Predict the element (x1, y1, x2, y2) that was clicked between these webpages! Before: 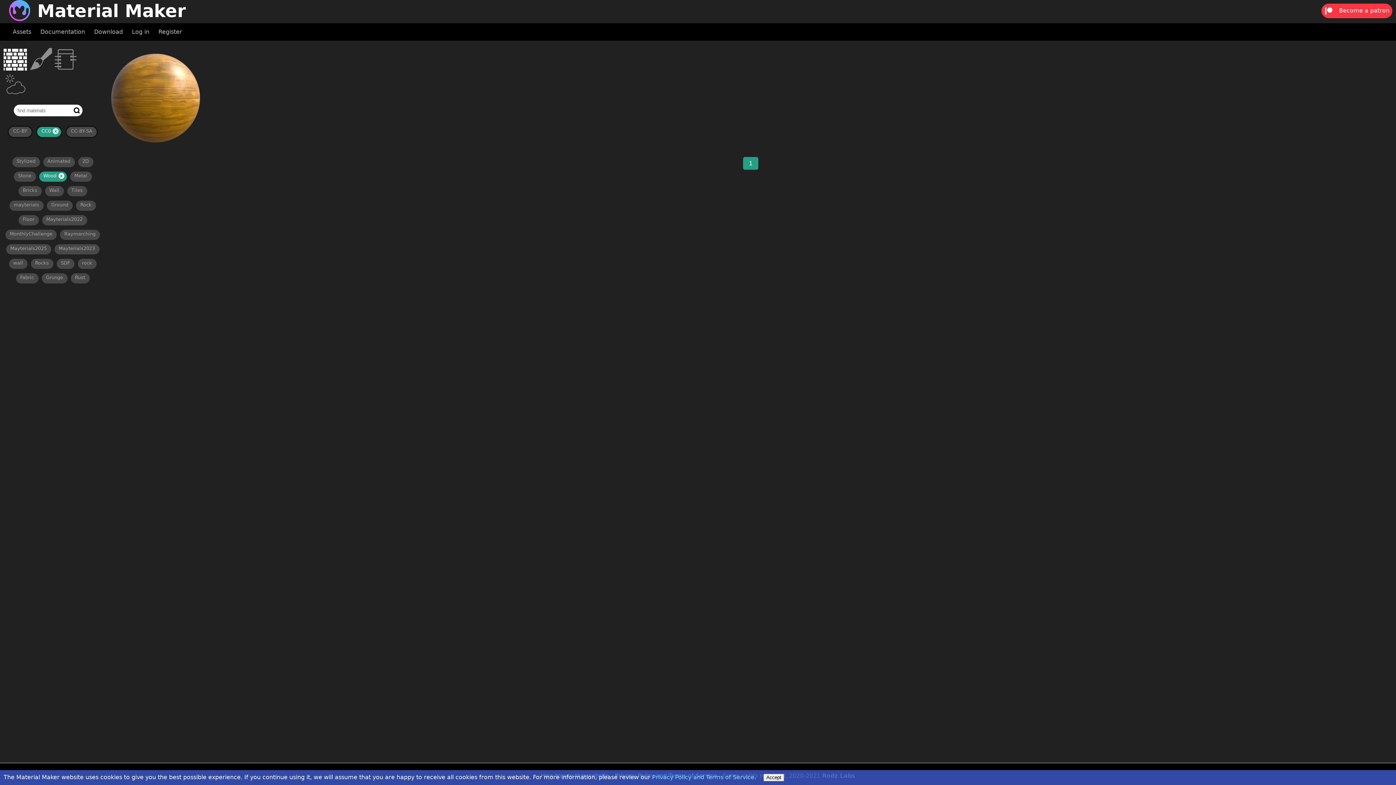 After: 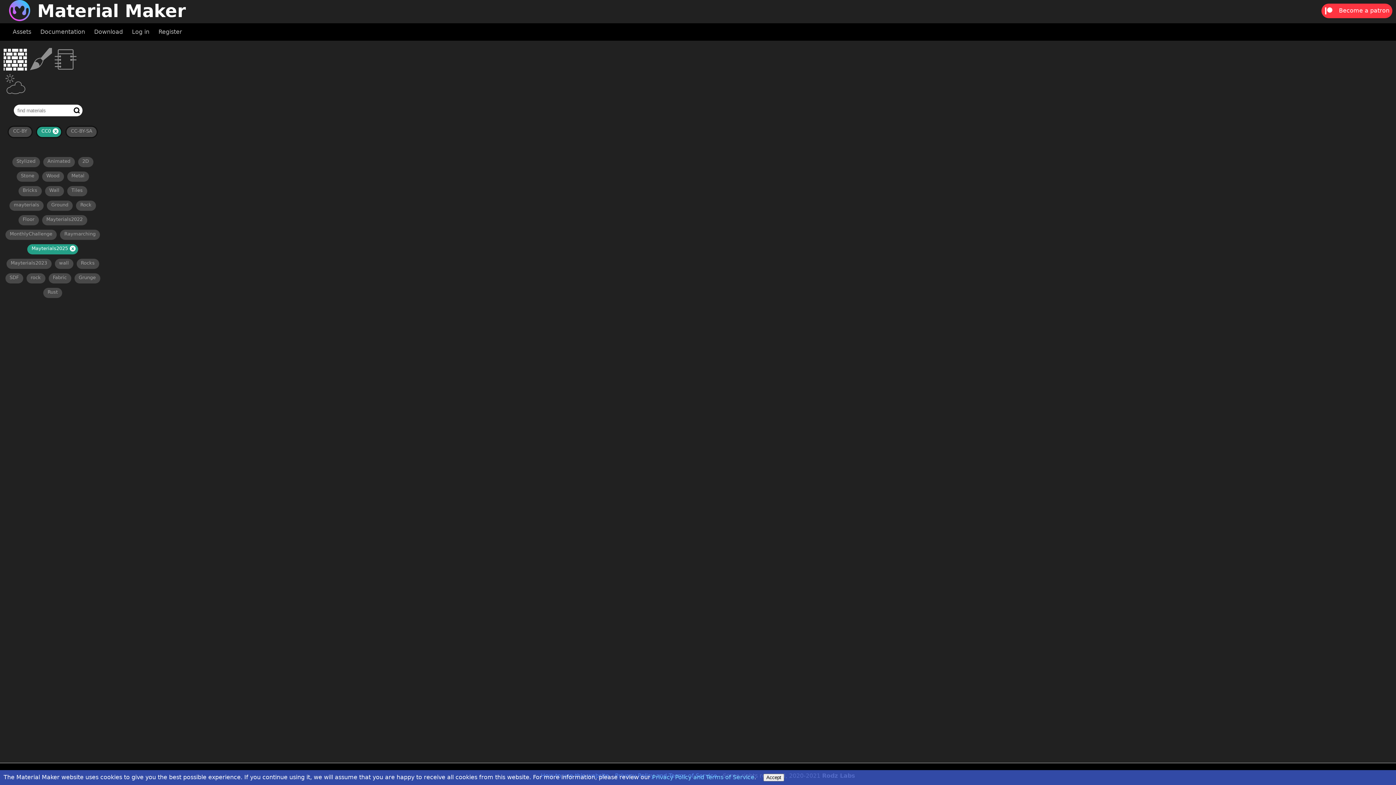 Action: bbox: (6, 244, 51, 254) label: Mayterials2025